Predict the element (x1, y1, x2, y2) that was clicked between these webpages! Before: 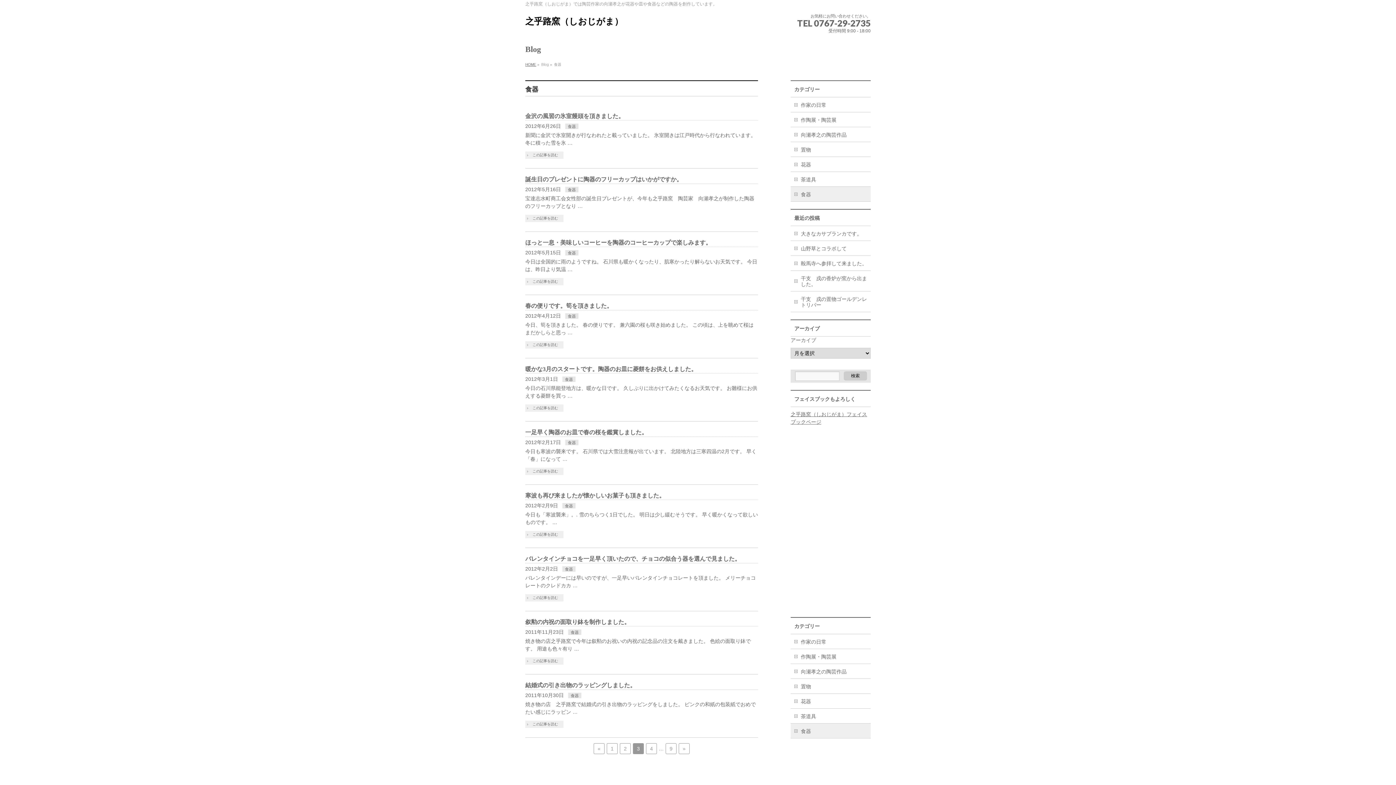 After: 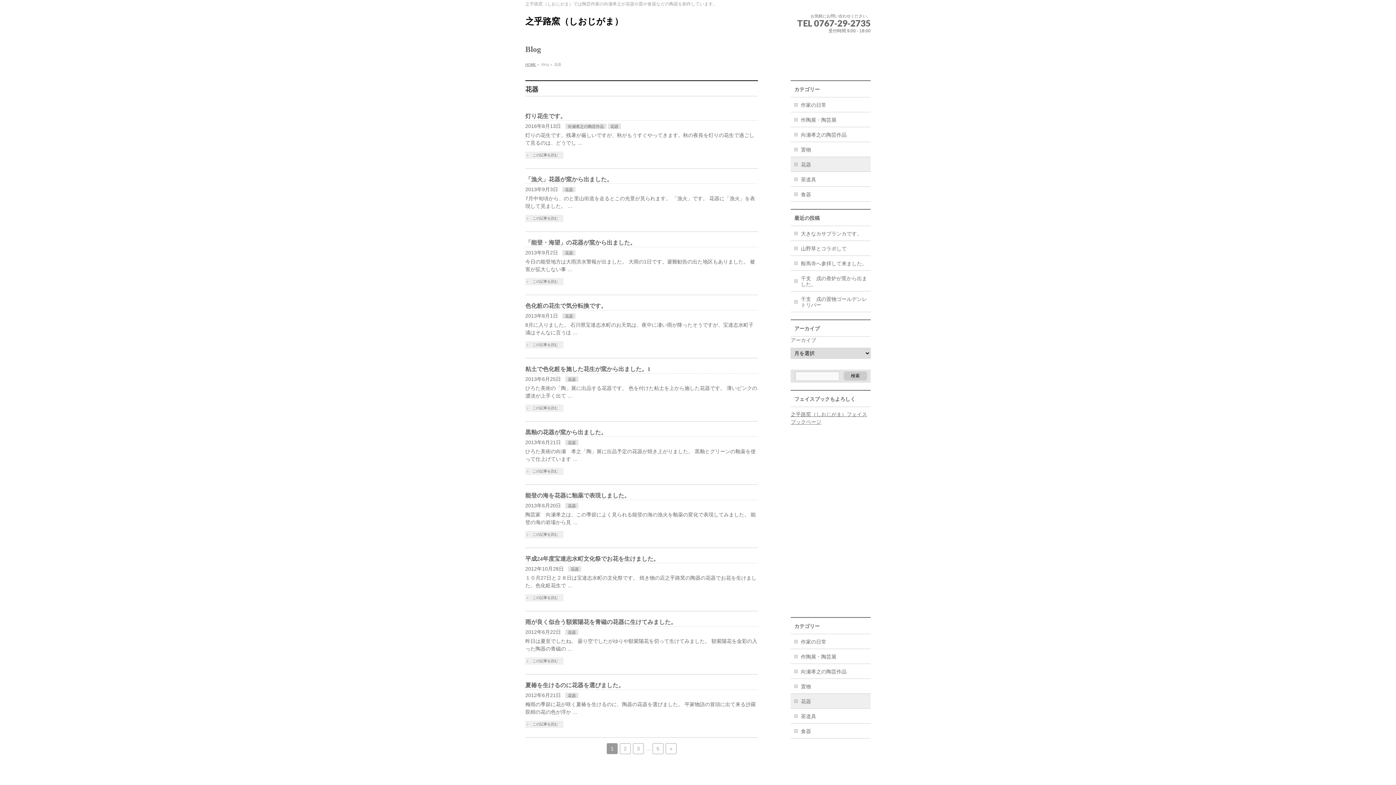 Action: label: 花器 bbox: (790, 694, 870, 708)